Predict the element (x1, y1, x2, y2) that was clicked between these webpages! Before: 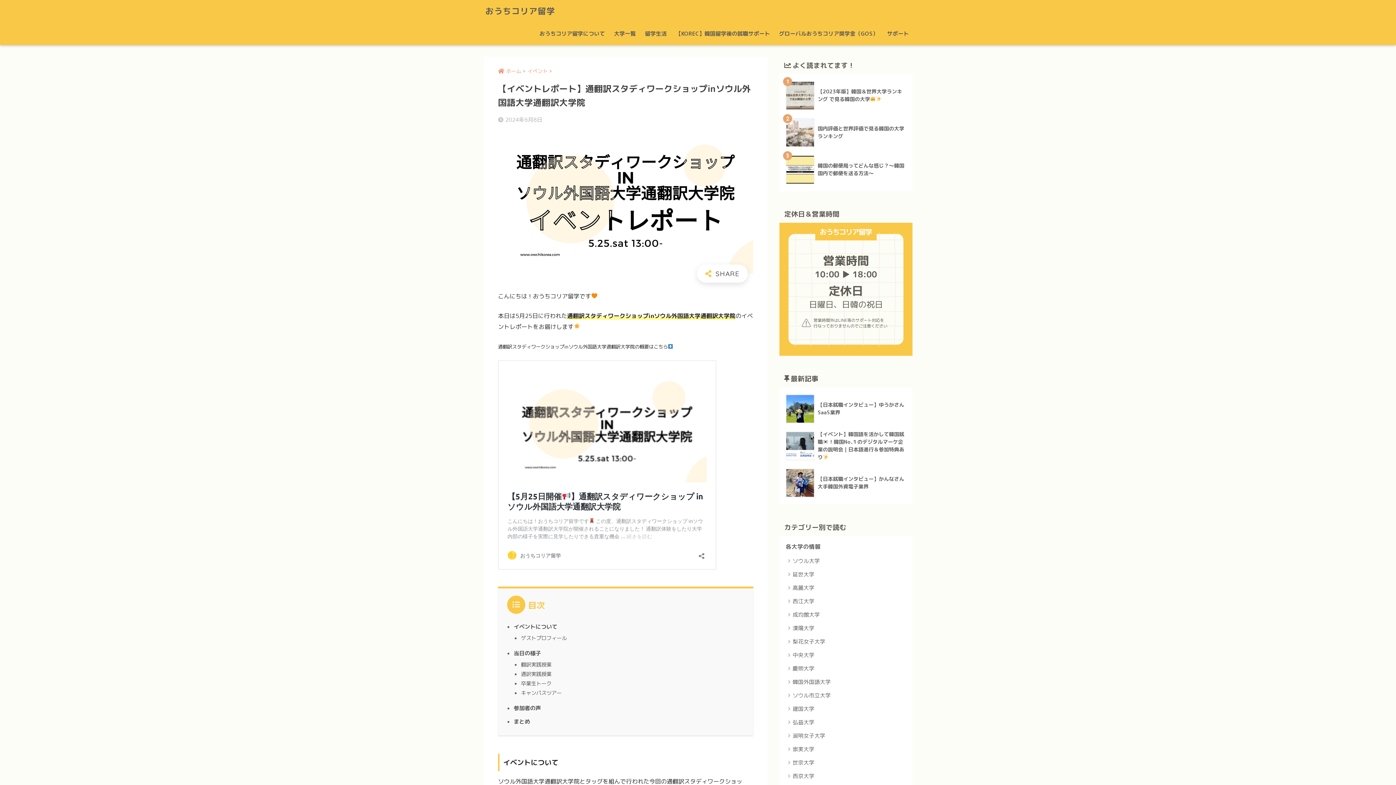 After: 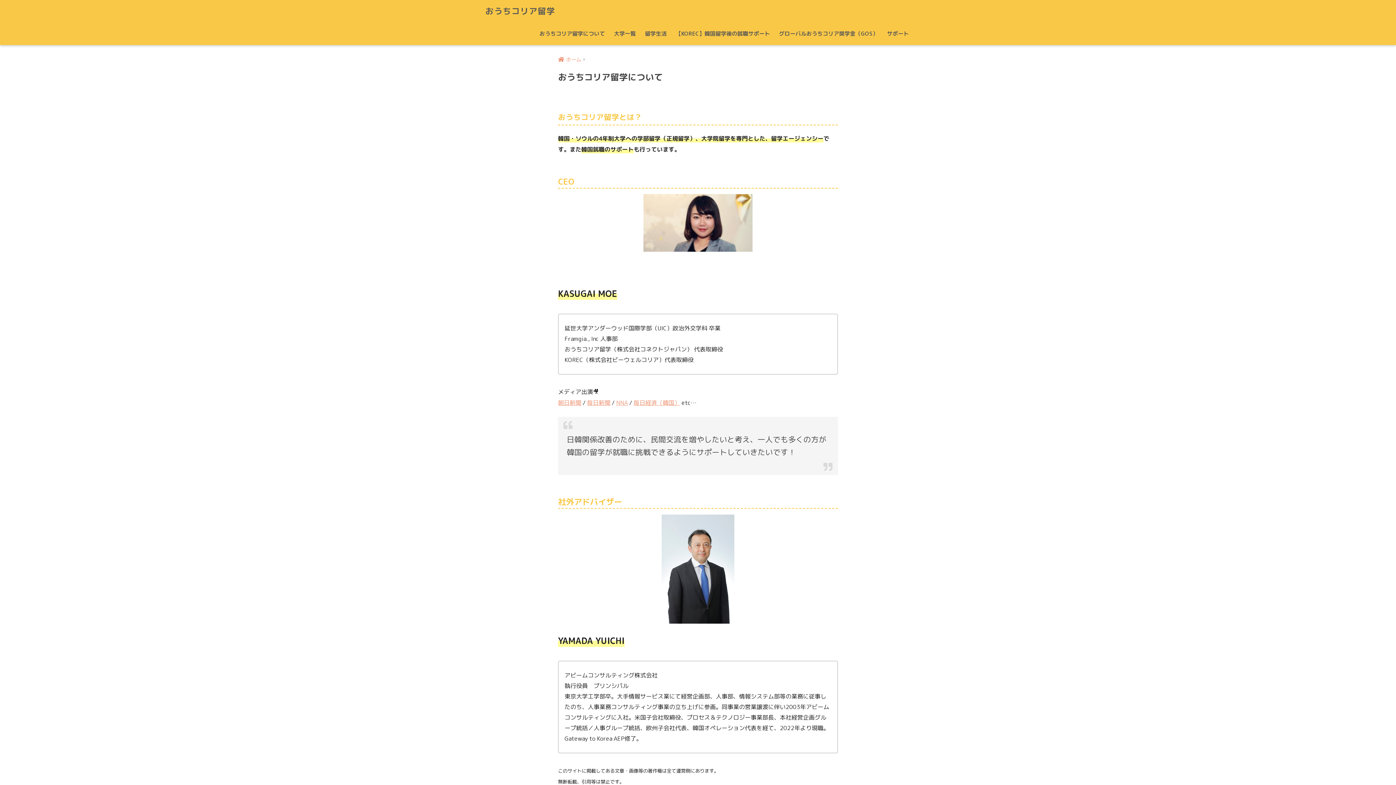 Action: bbox: (536, 22, 608, 45) label: おうちコリア留学について